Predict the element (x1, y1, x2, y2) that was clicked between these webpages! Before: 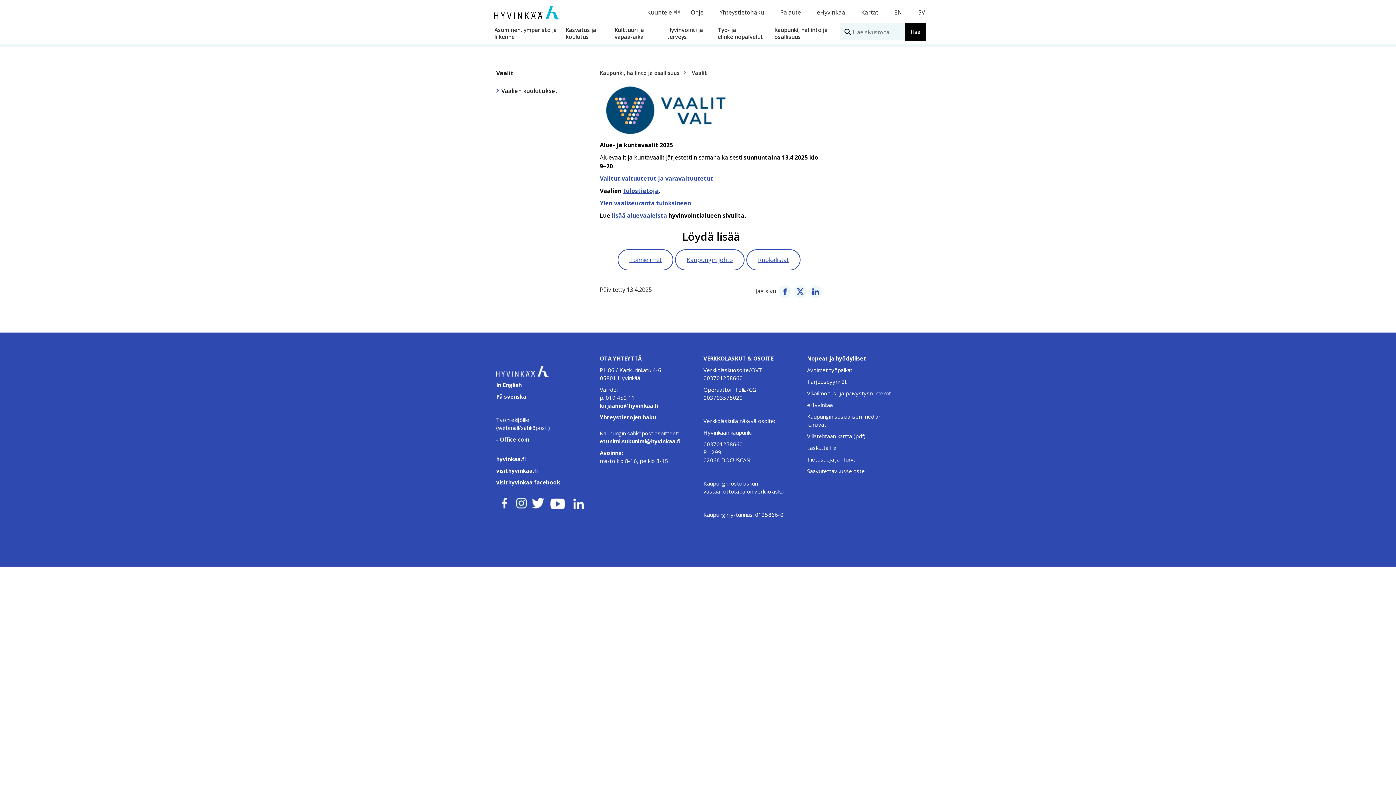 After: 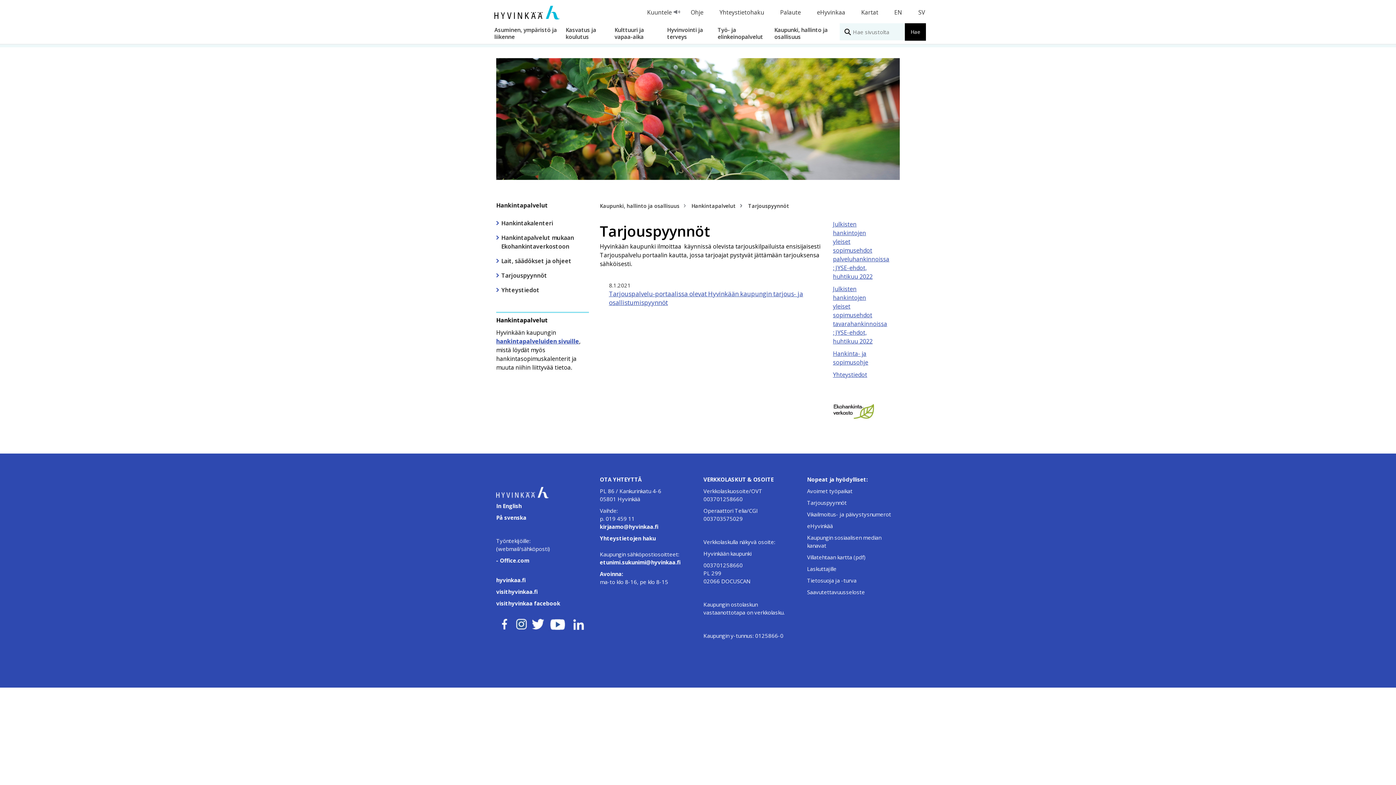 Action: bbox: (807, 378, 846, 385) label: Tarjouspyynnöt